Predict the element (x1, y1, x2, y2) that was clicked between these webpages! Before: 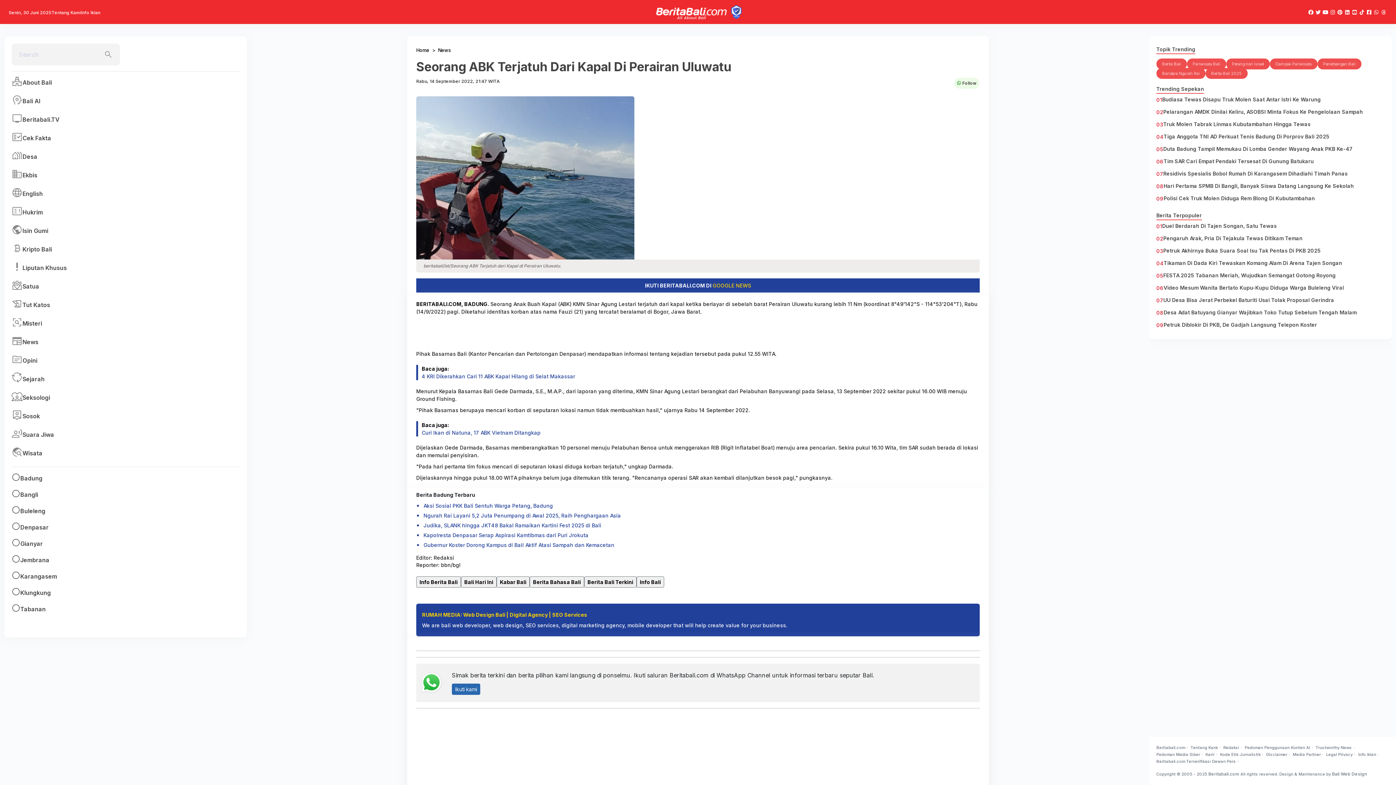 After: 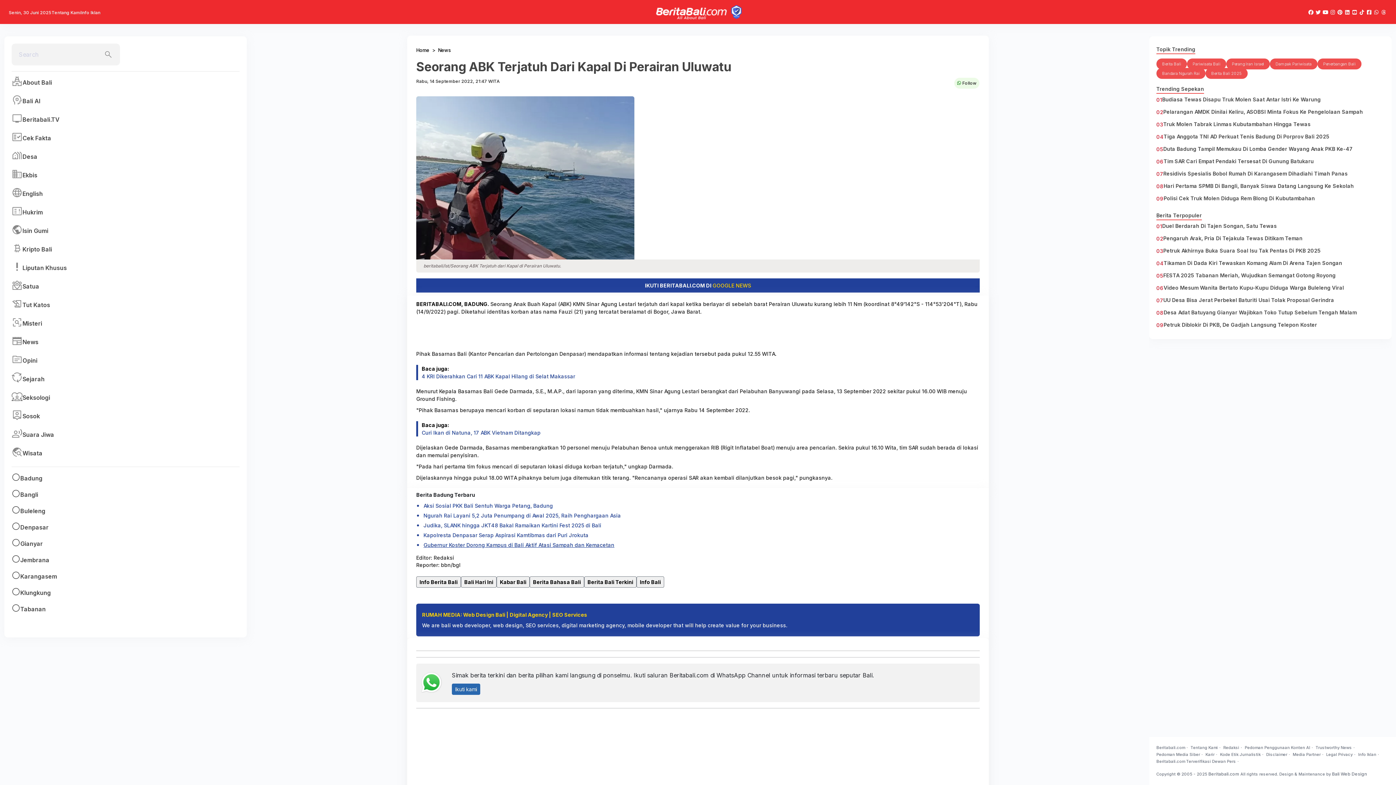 Action: bbox: (423, 541, 614, 549) label: Gubernur Koster Dorong Kampus di Bali Aktif Atasi Sampah dan Kemacetan